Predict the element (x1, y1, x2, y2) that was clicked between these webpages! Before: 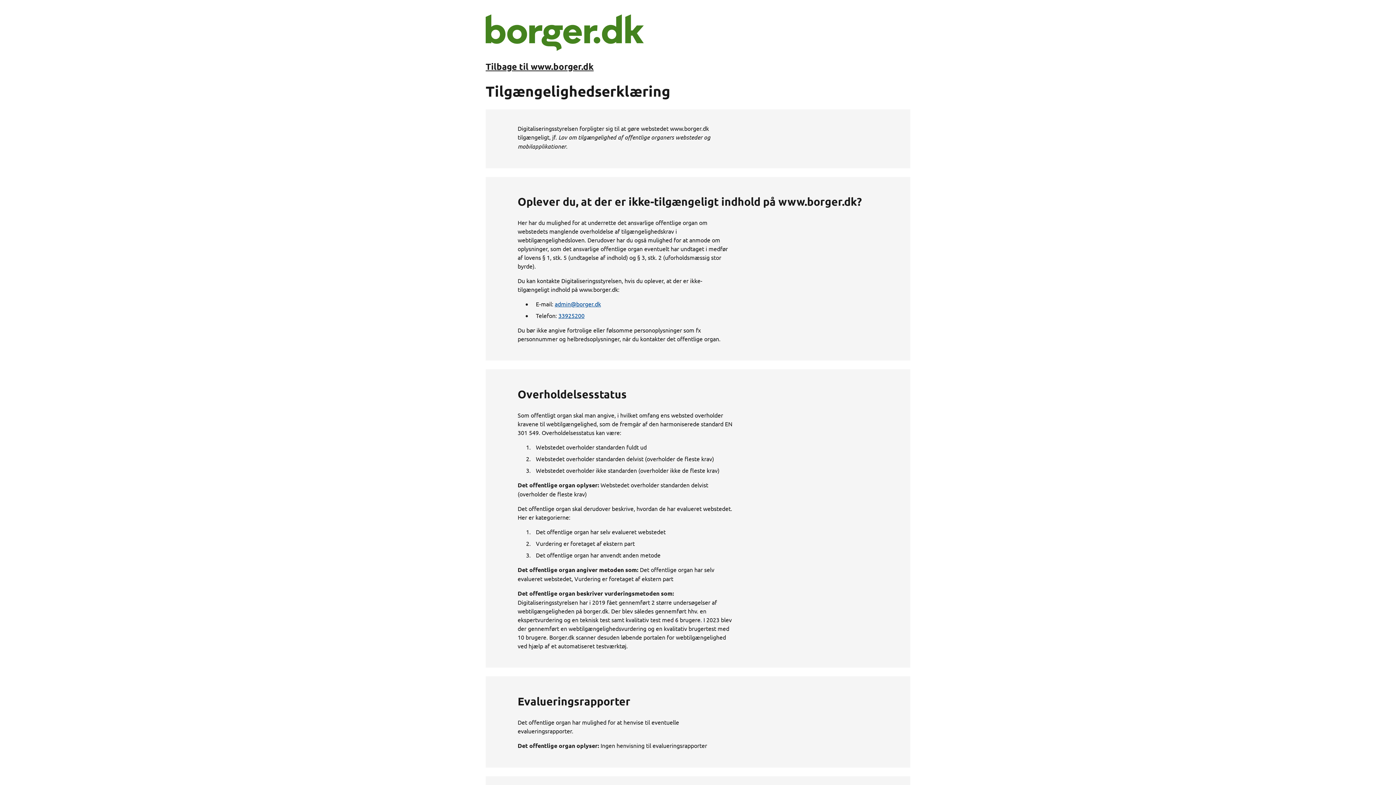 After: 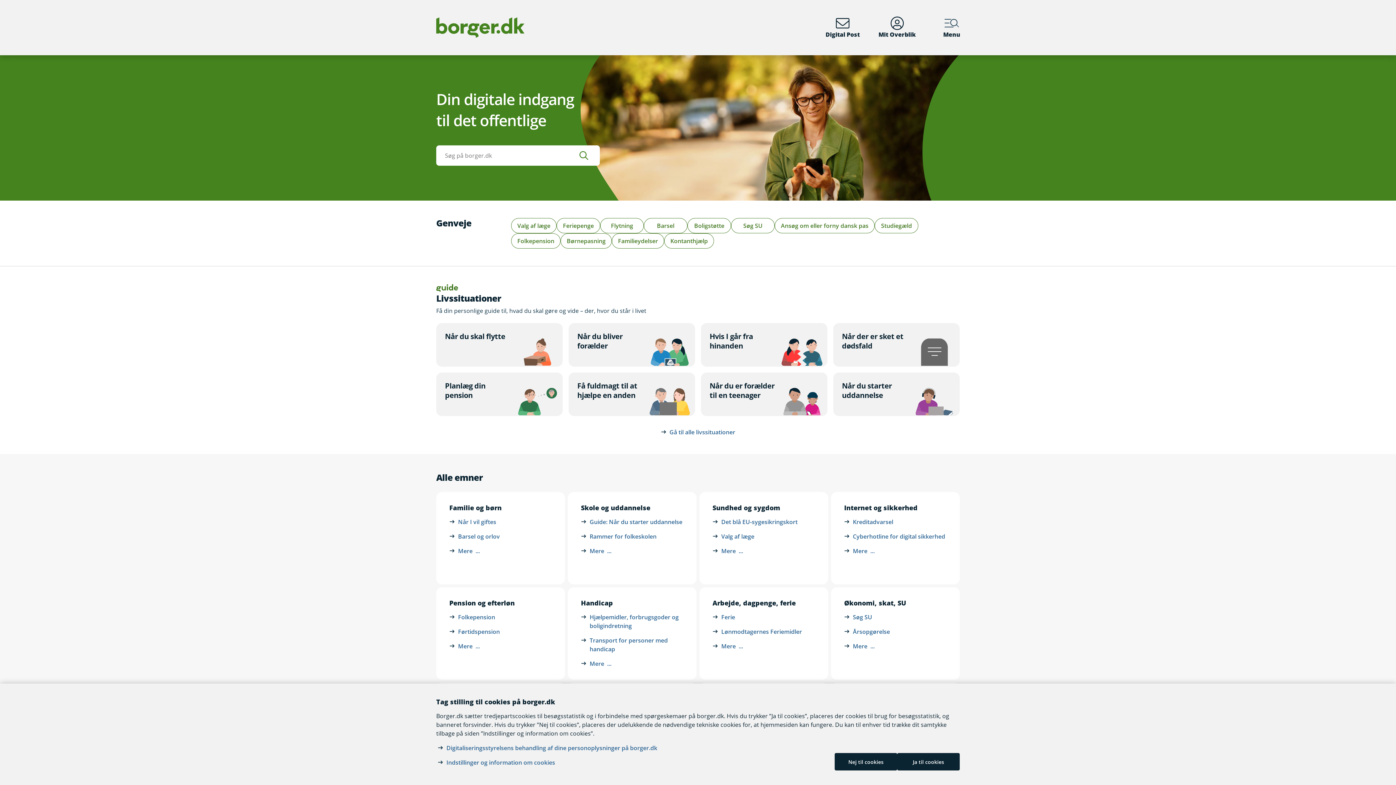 Action: bbox: (485, 60, 593, 72) label: Tilbage til www.borger.dk